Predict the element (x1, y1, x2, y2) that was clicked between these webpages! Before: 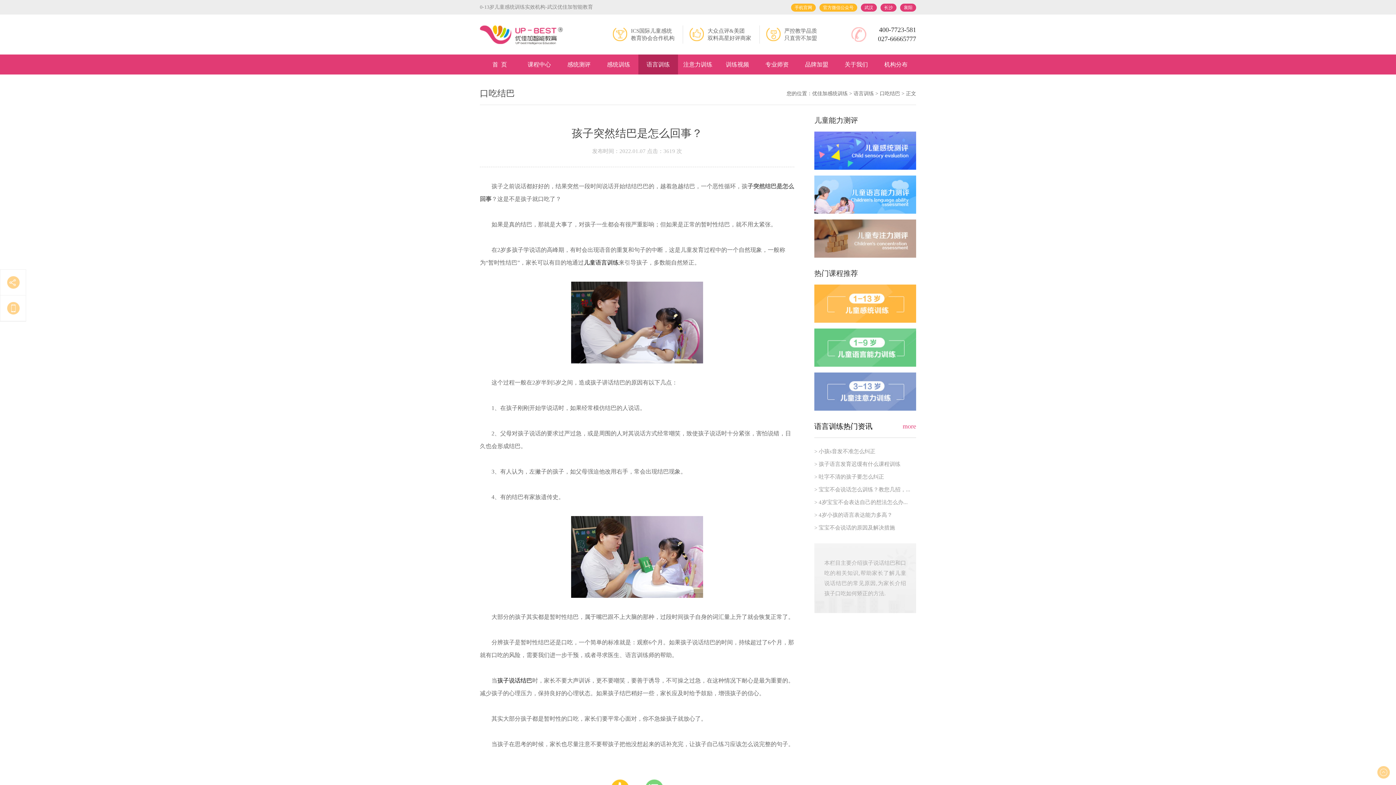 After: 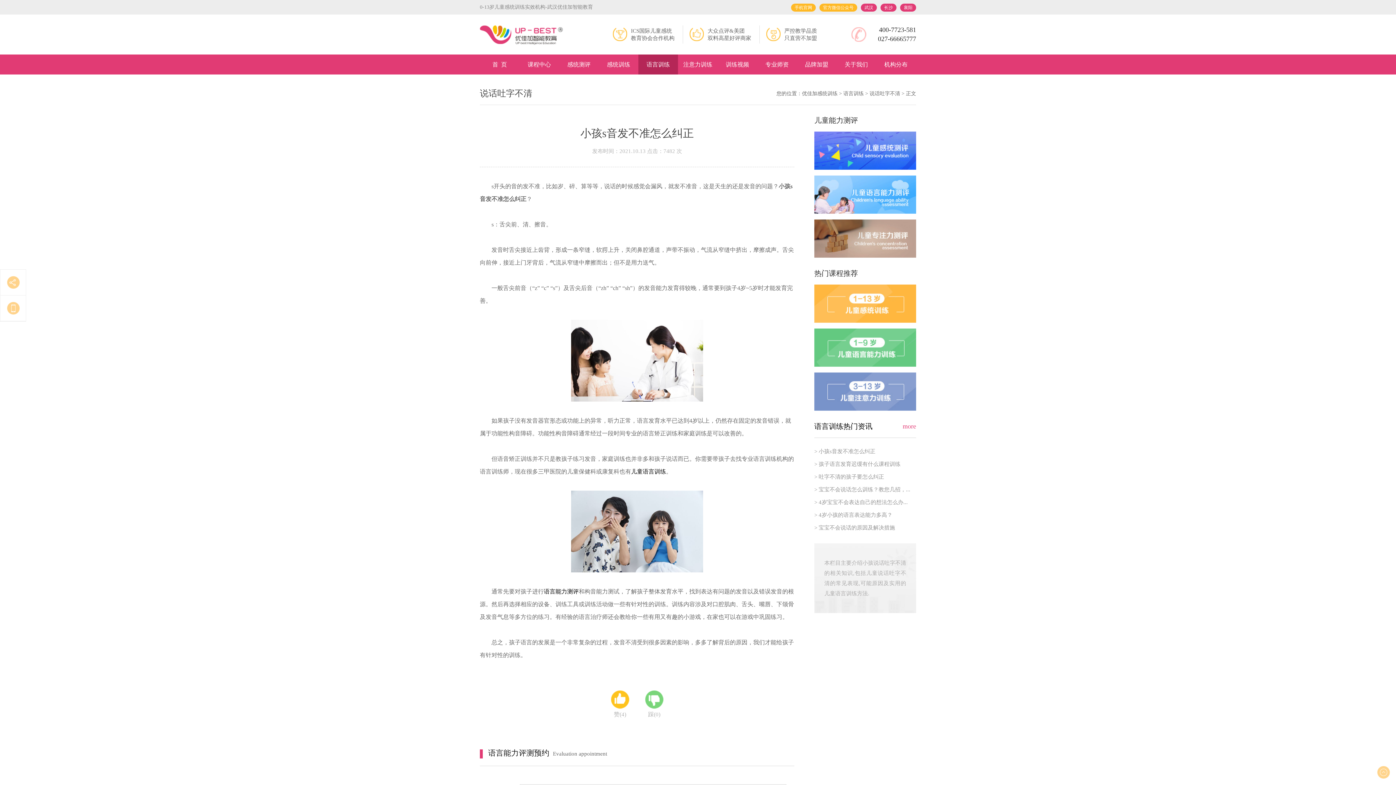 Action: label: > 小孩s音发不准怎么纠正 bbox: (814, 445, 916, 458)